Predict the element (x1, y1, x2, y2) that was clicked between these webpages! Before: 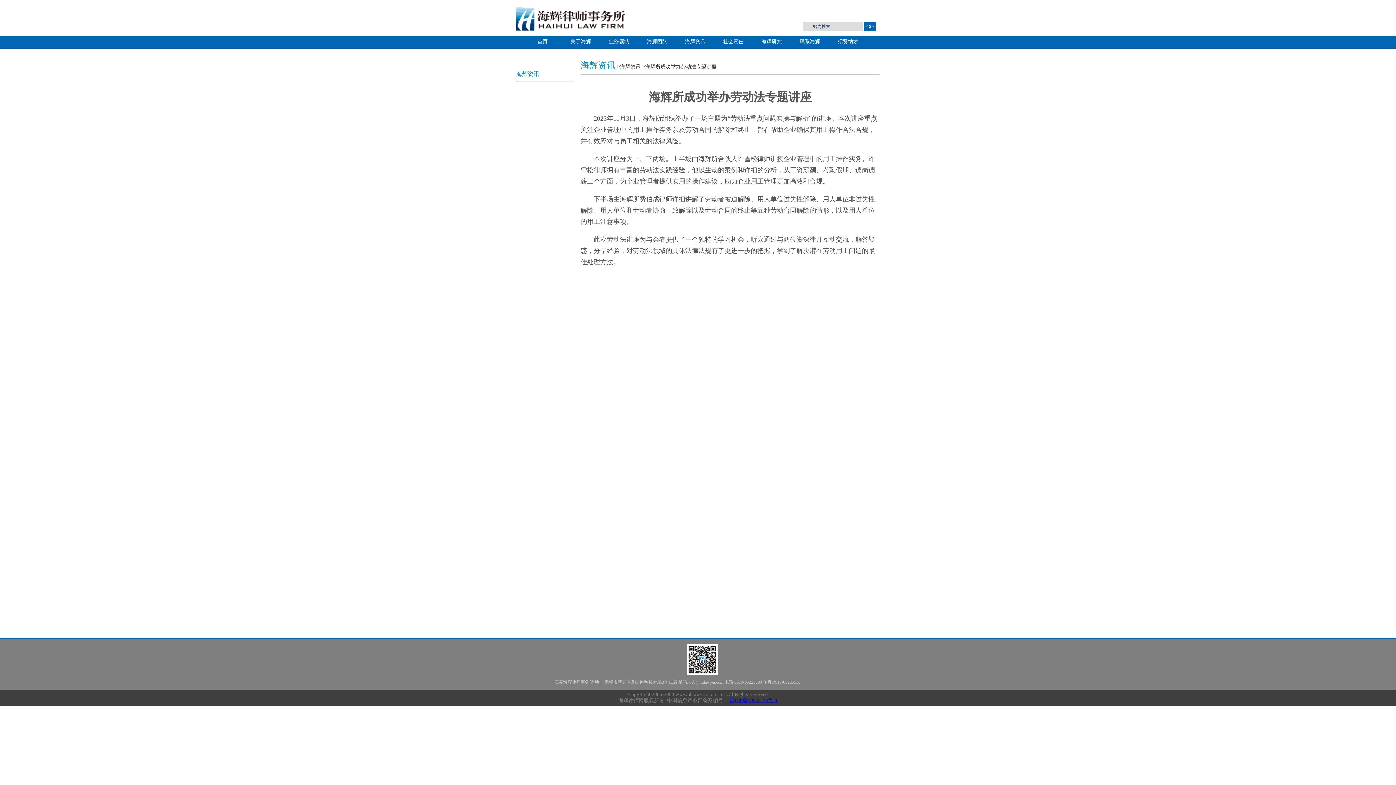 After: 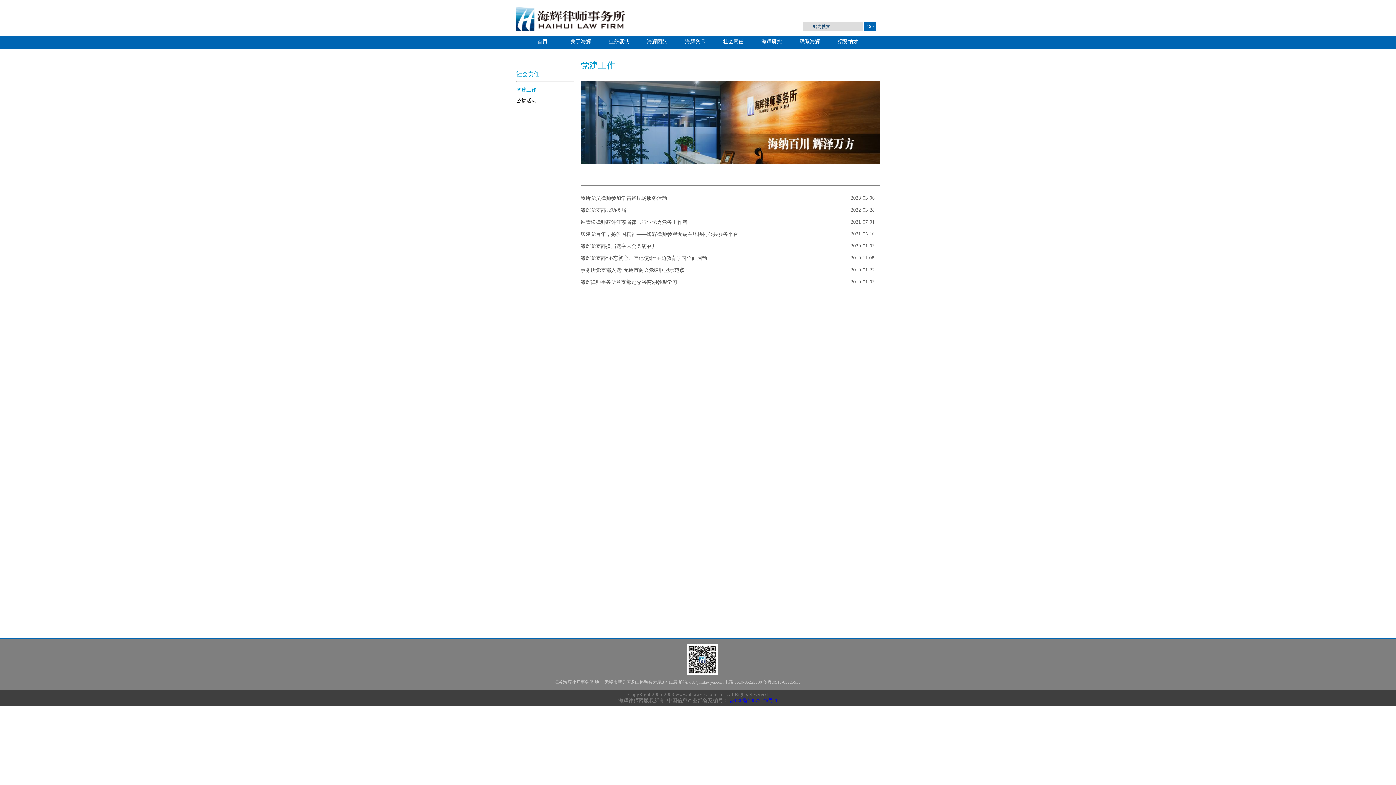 Action: label: 社会责任 bbox: (723, 38, 743, 44)